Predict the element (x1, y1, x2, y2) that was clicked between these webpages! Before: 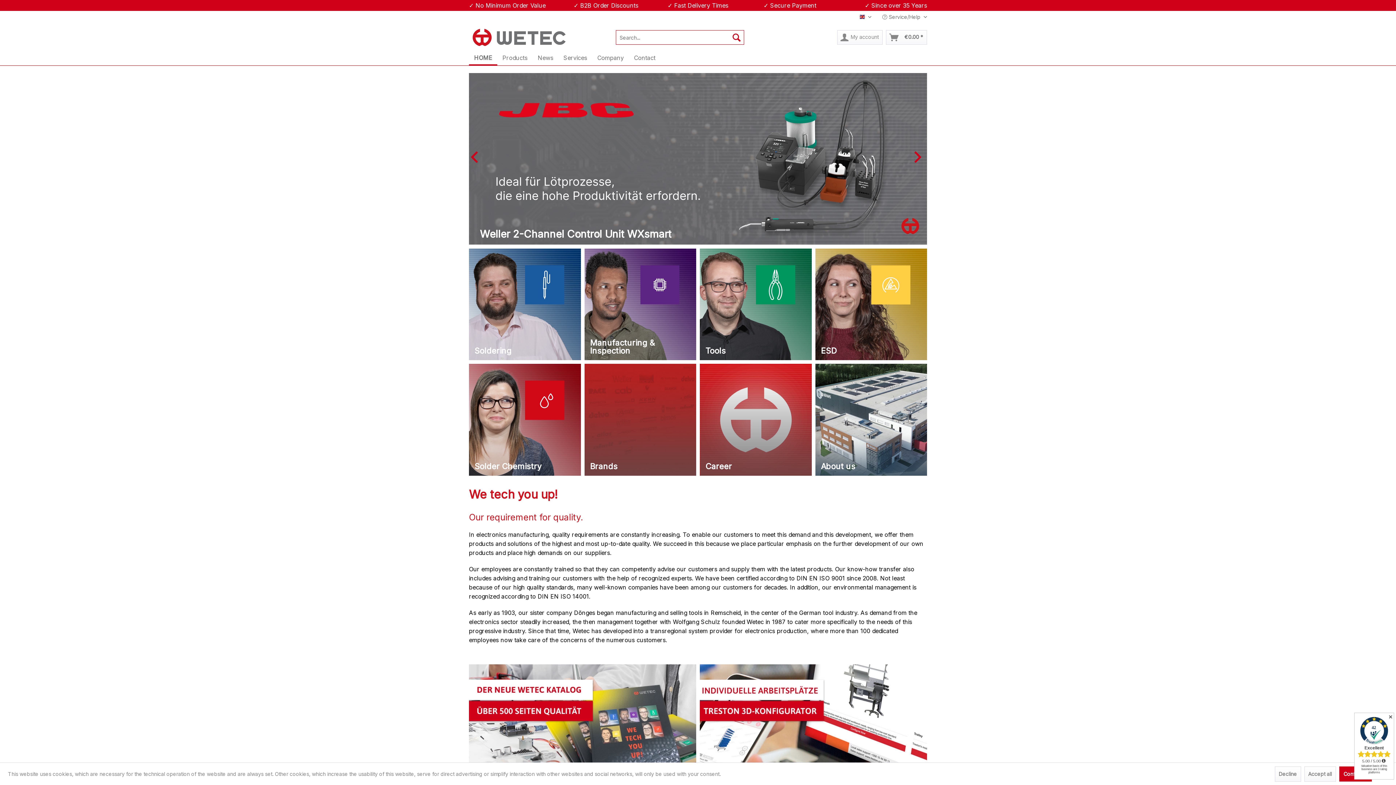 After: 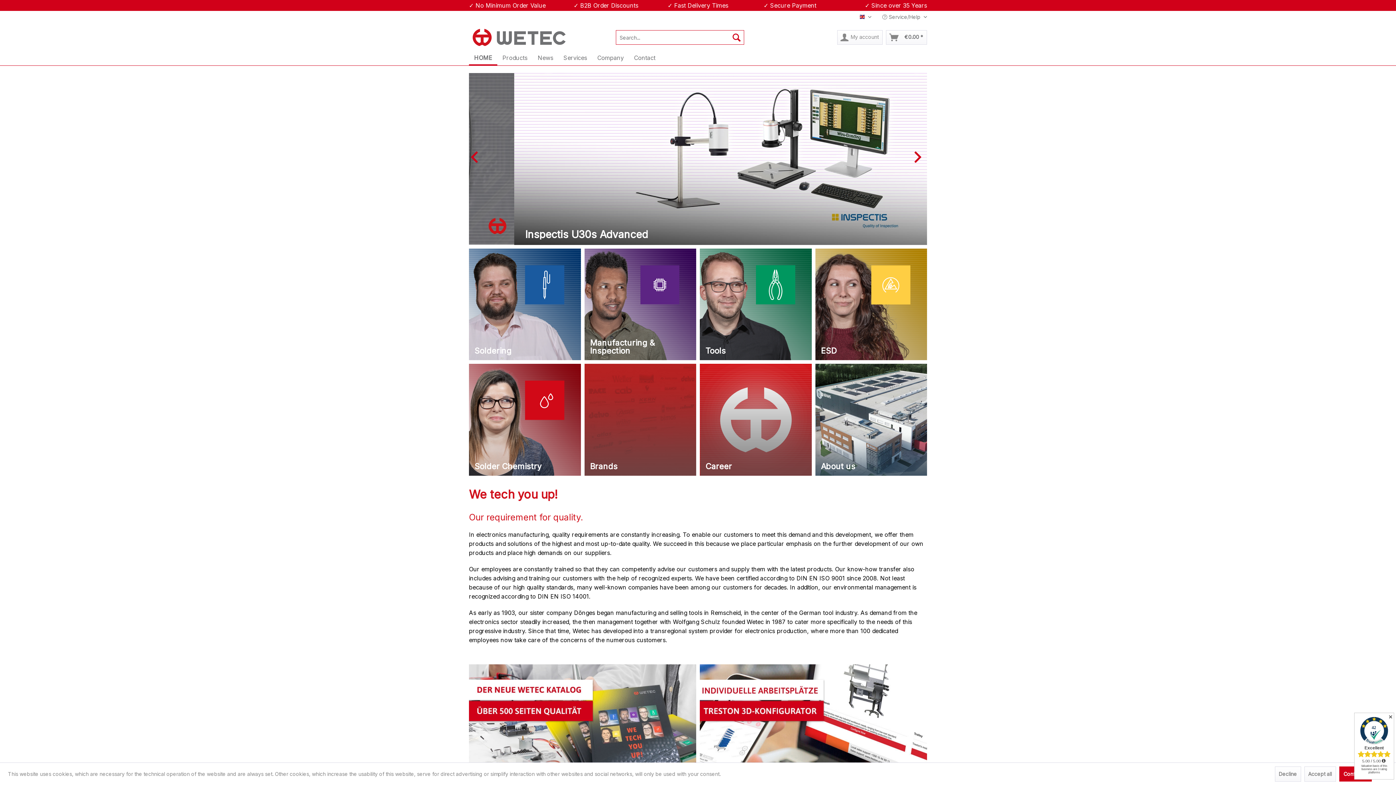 Action: label: Home bbox: (469, 51, 497, 65)